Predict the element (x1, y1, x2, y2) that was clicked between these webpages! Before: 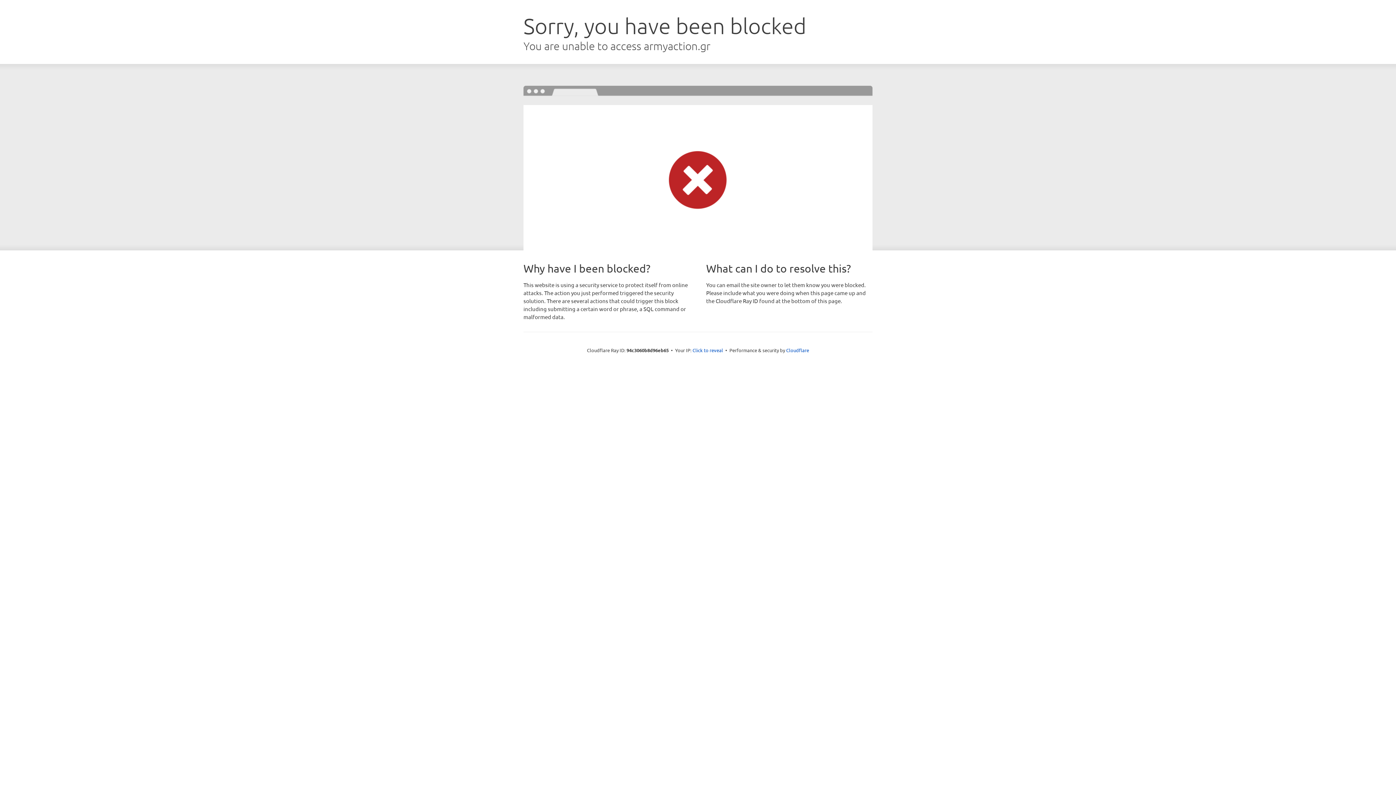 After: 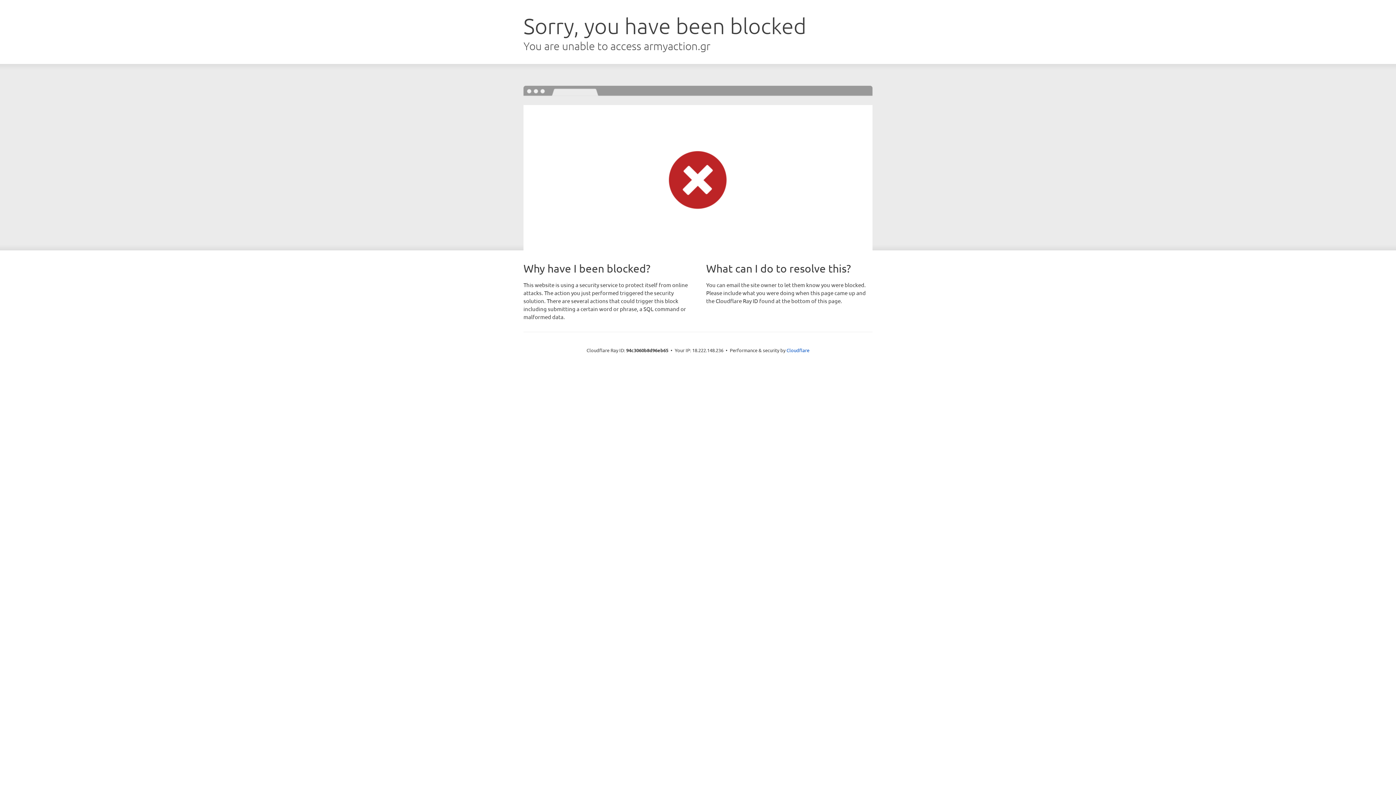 Action: bbox: (692, 346, 723, 353) label: Click to reveal